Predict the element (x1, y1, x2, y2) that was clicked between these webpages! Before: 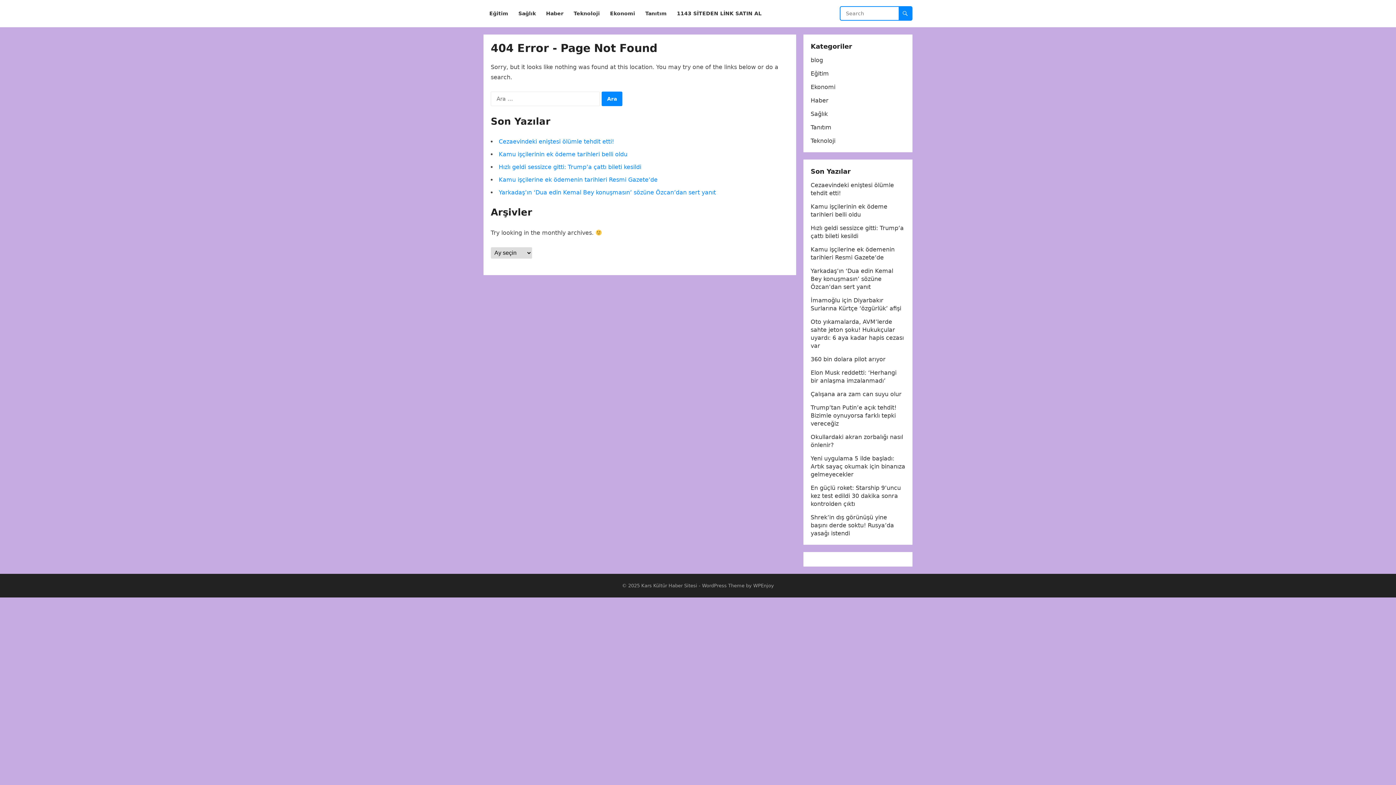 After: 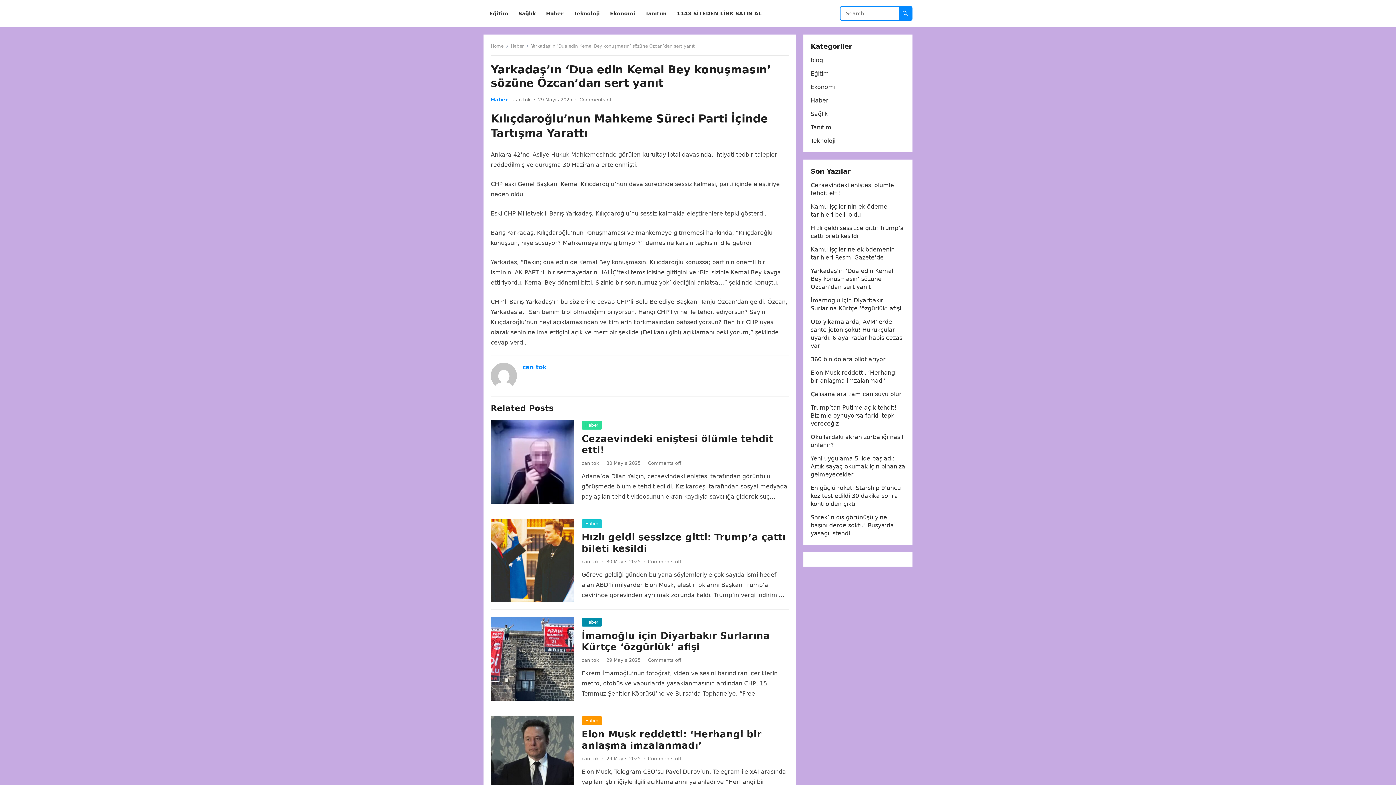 Action: bbox: (810, 267, 893, 290) label: Yarkadaş’ın ‘Dua edin Kemal Bey konuşmasın’ sözüne Özcan’dan sert yanıt